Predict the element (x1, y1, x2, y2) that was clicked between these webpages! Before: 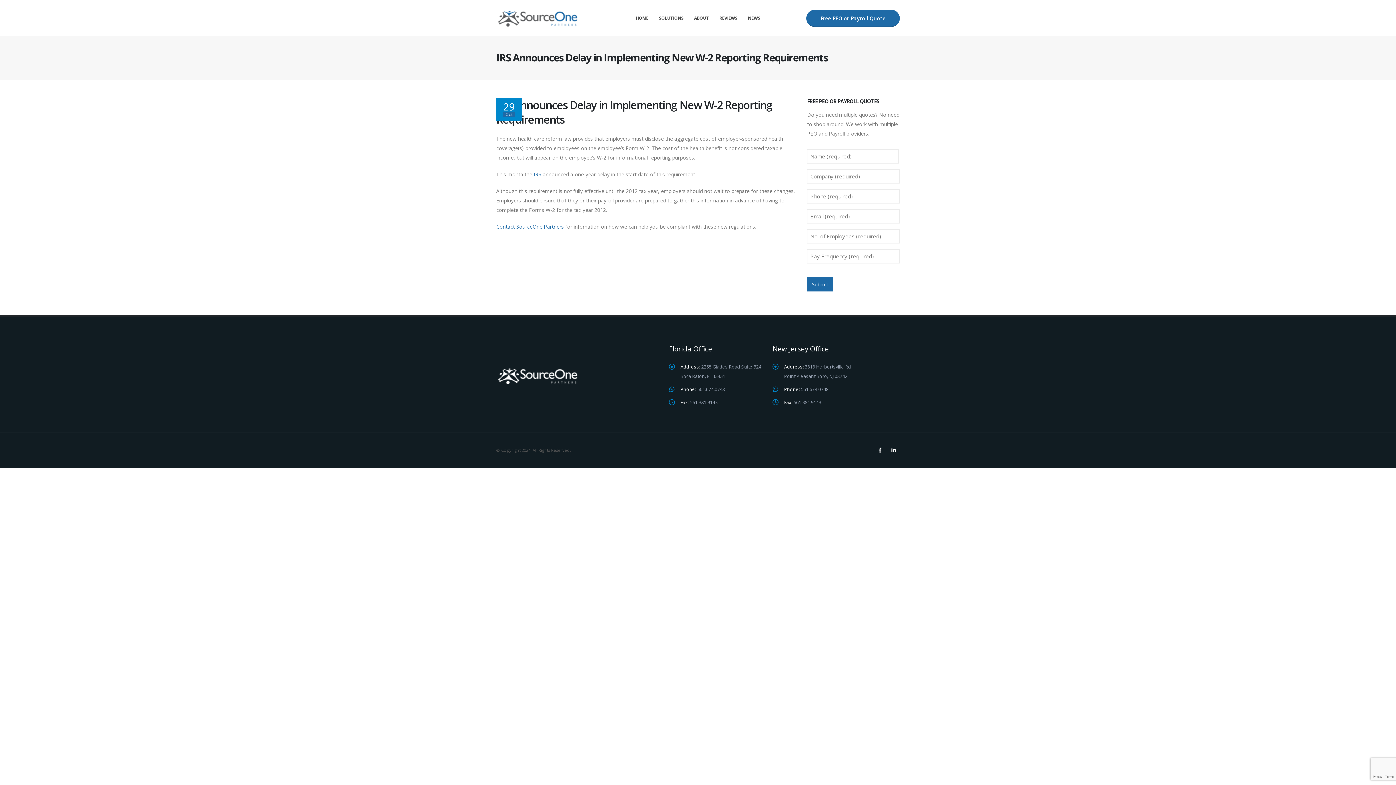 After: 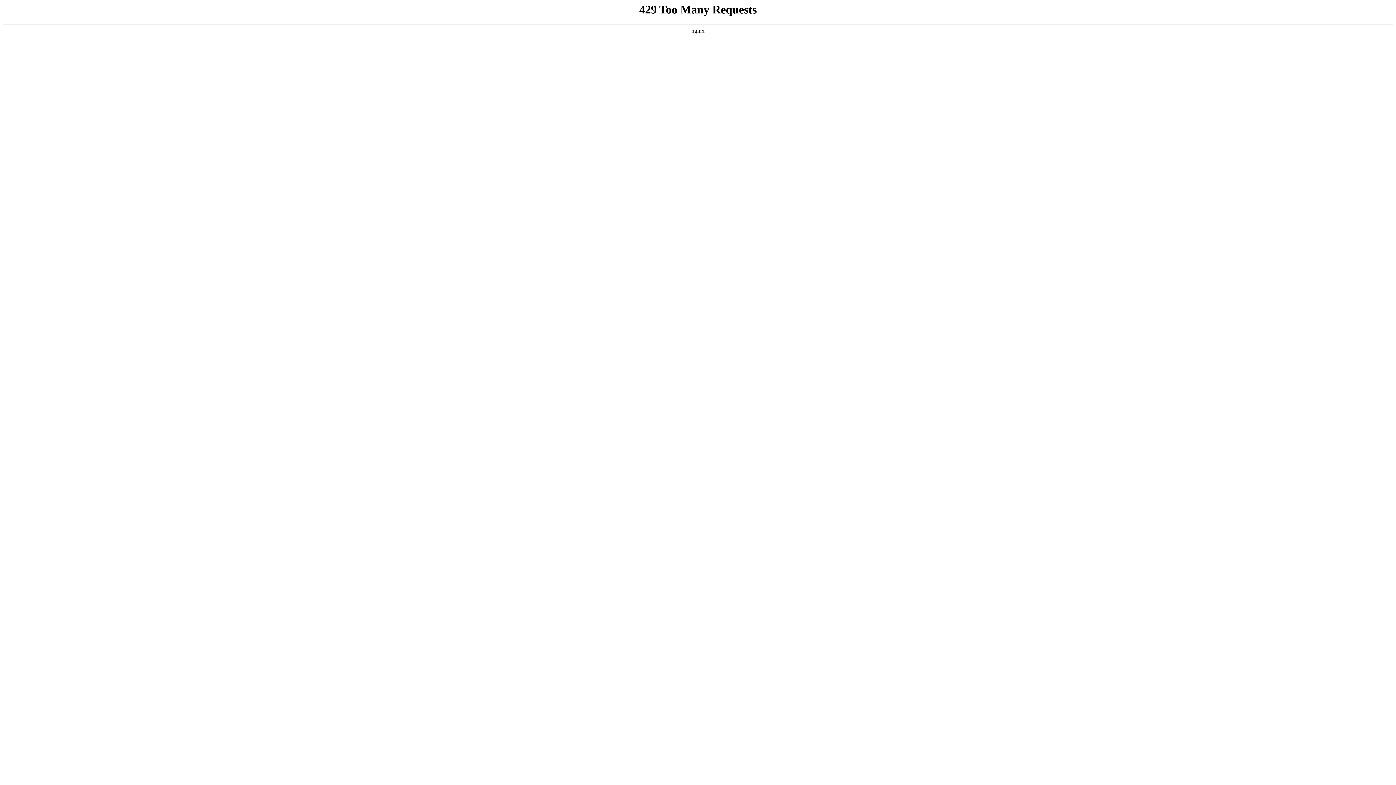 Action: bbox: (496, 8, 581, 27) label: Site Logo